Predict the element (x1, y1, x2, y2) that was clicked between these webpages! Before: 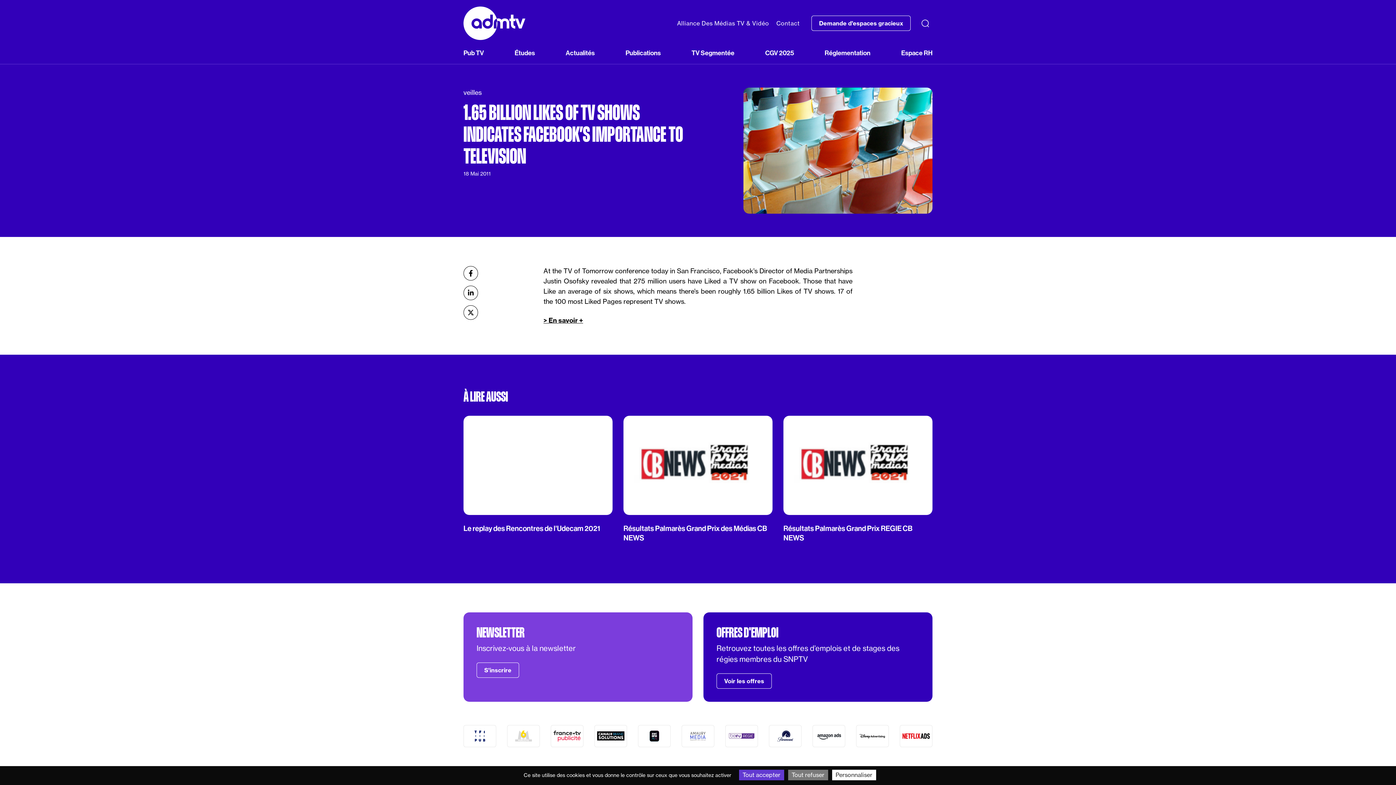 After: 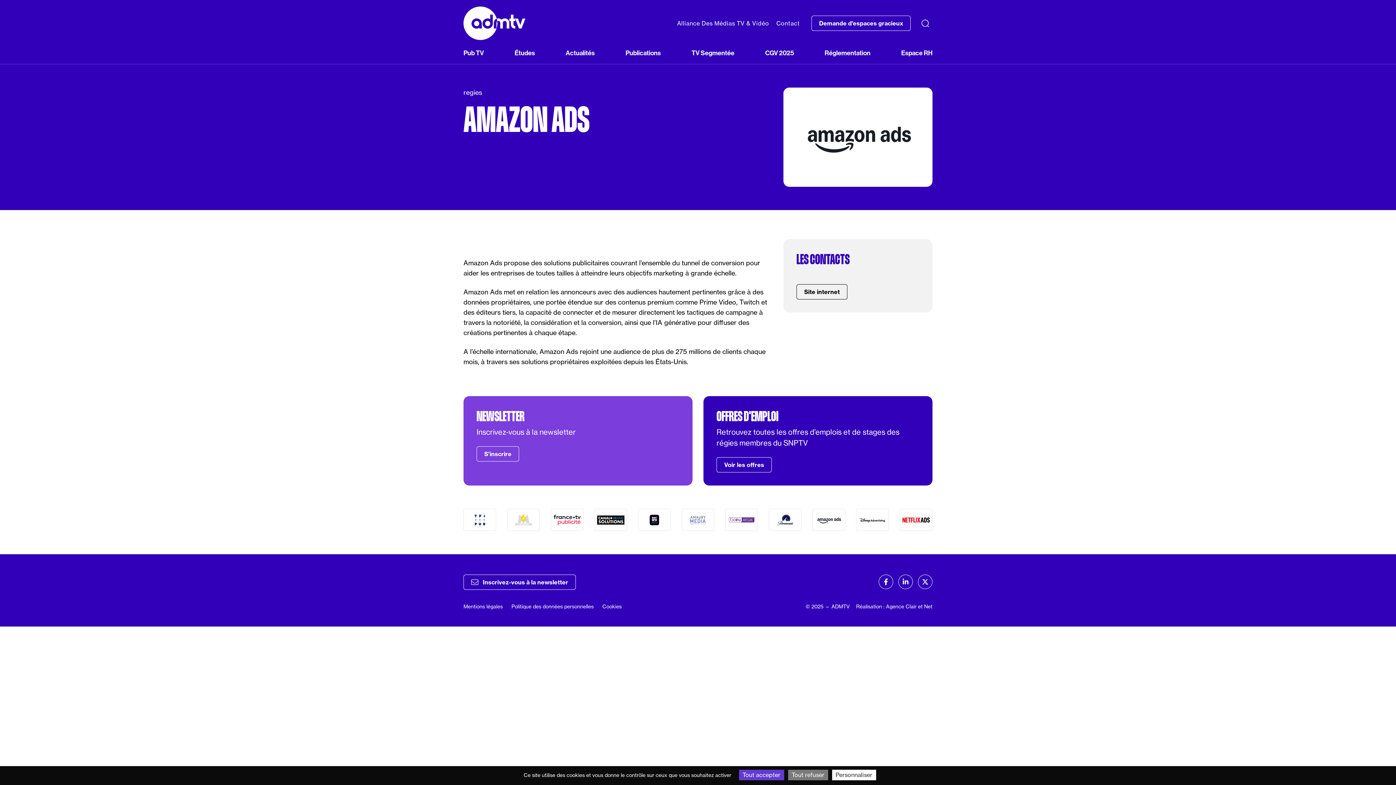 Action: bbox: (812, 725, 845, 747)